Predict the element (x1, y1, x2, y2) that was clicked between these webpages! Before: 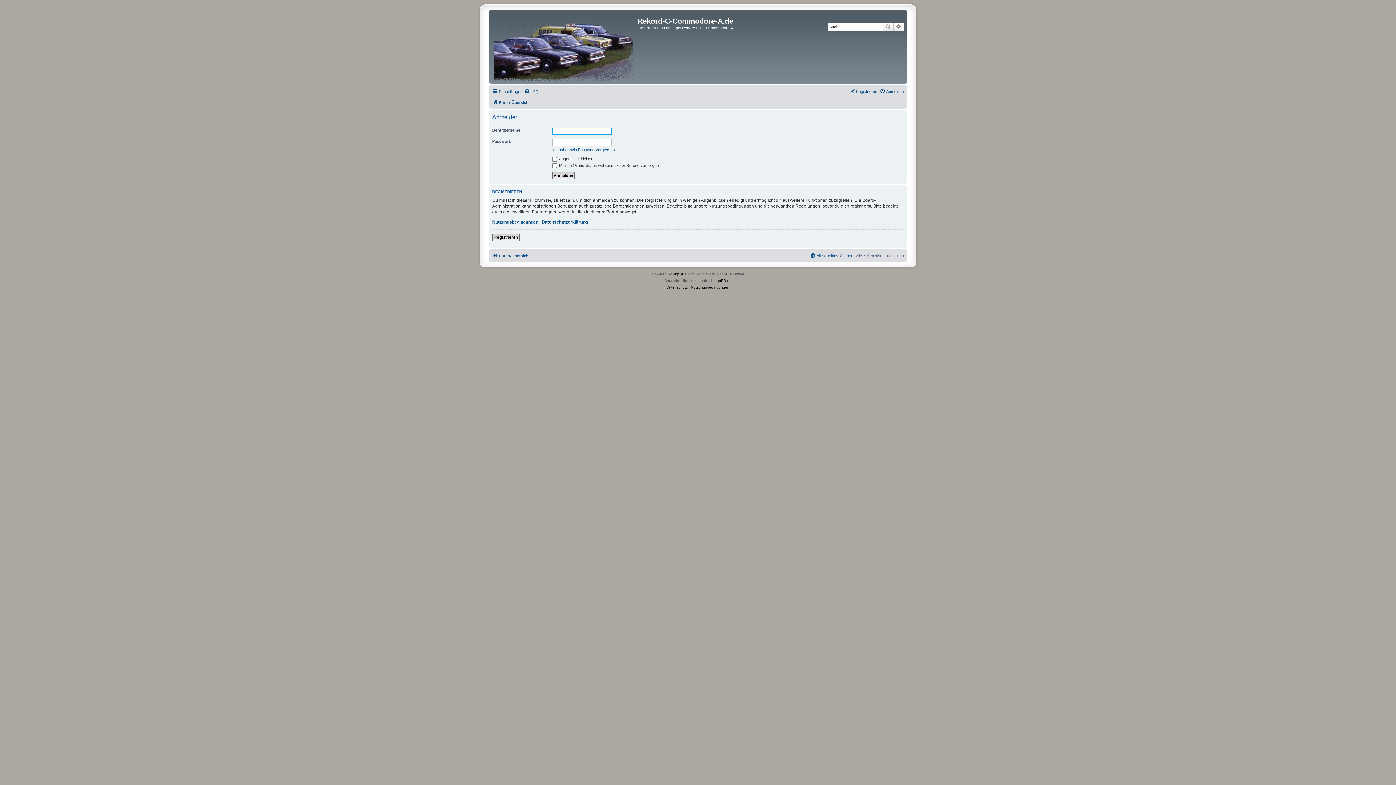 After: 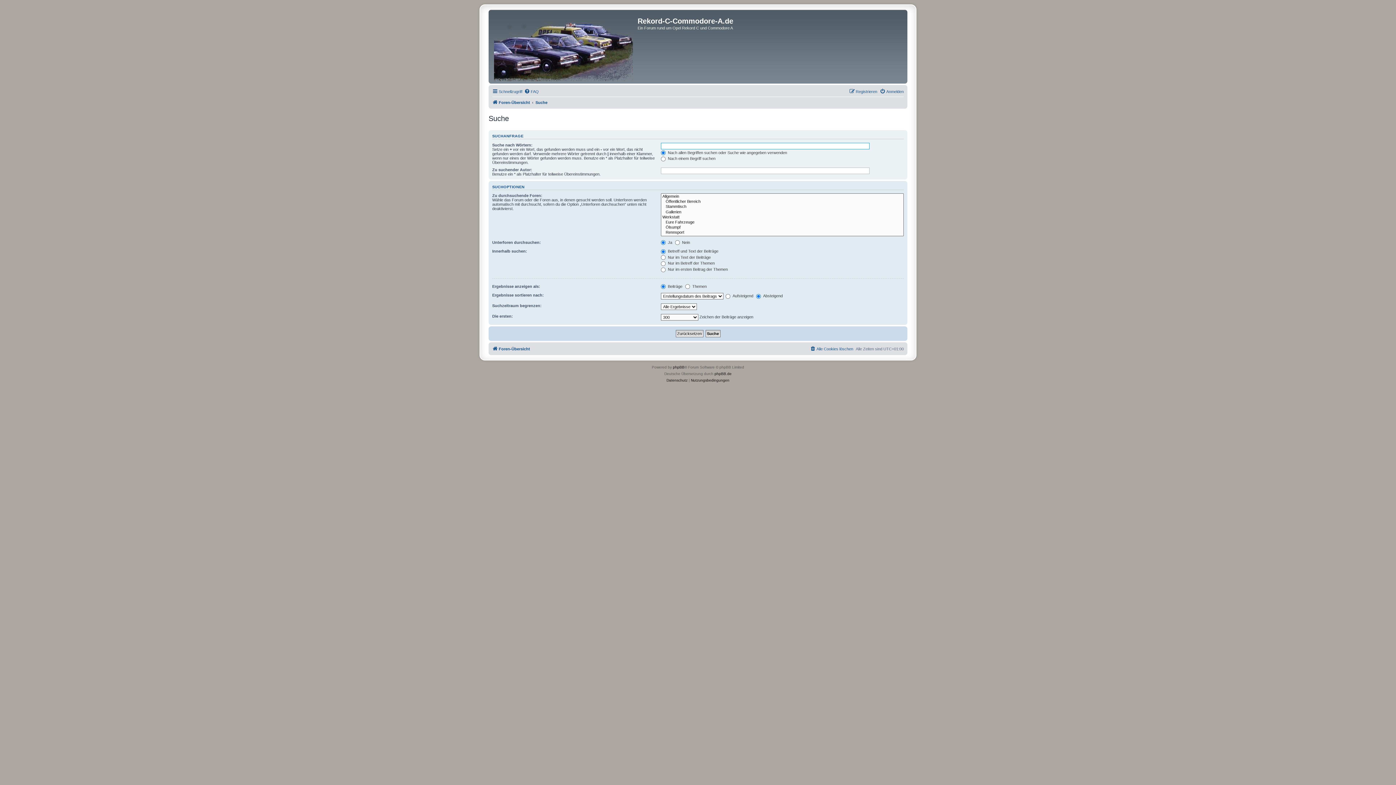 Action: bbox: (893, 22, 904, 31) label: Erweiterte Suche